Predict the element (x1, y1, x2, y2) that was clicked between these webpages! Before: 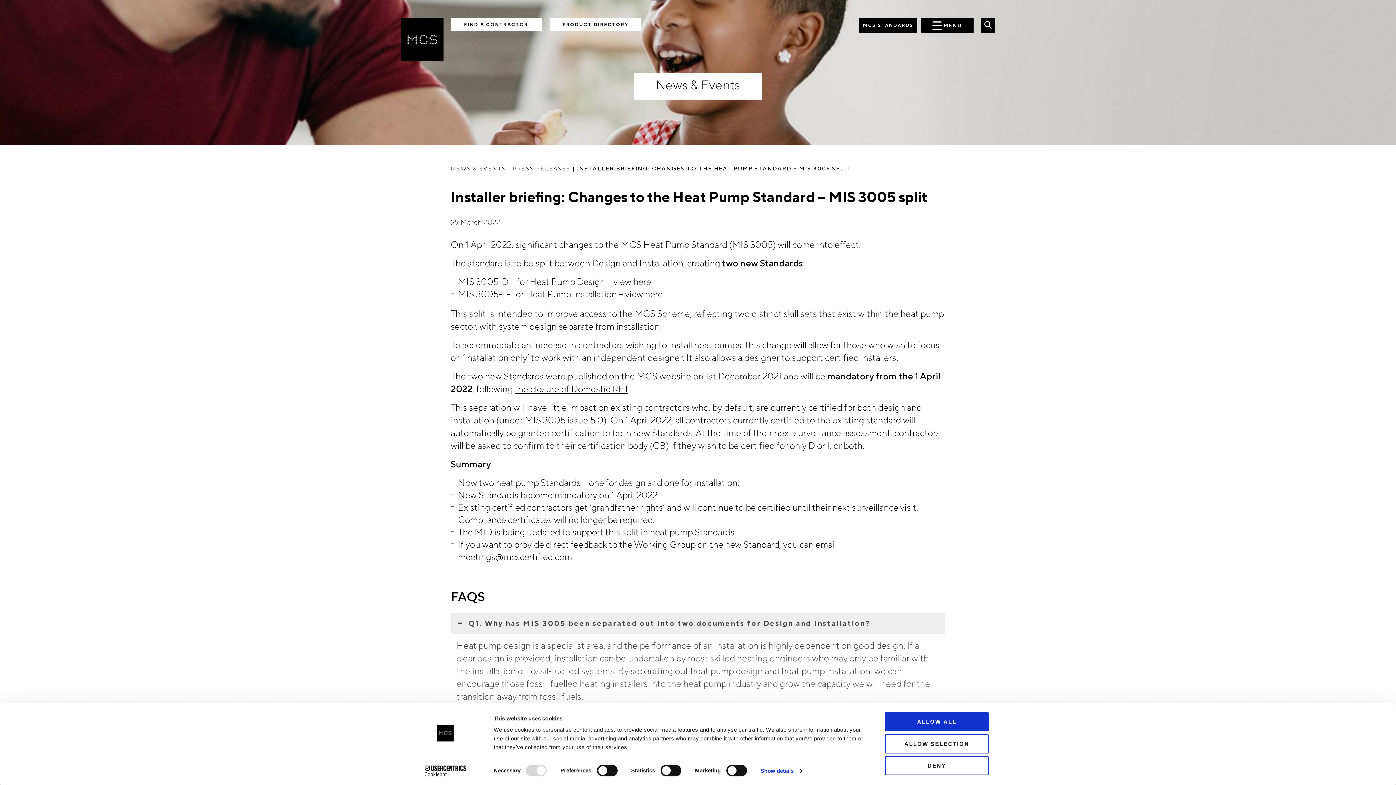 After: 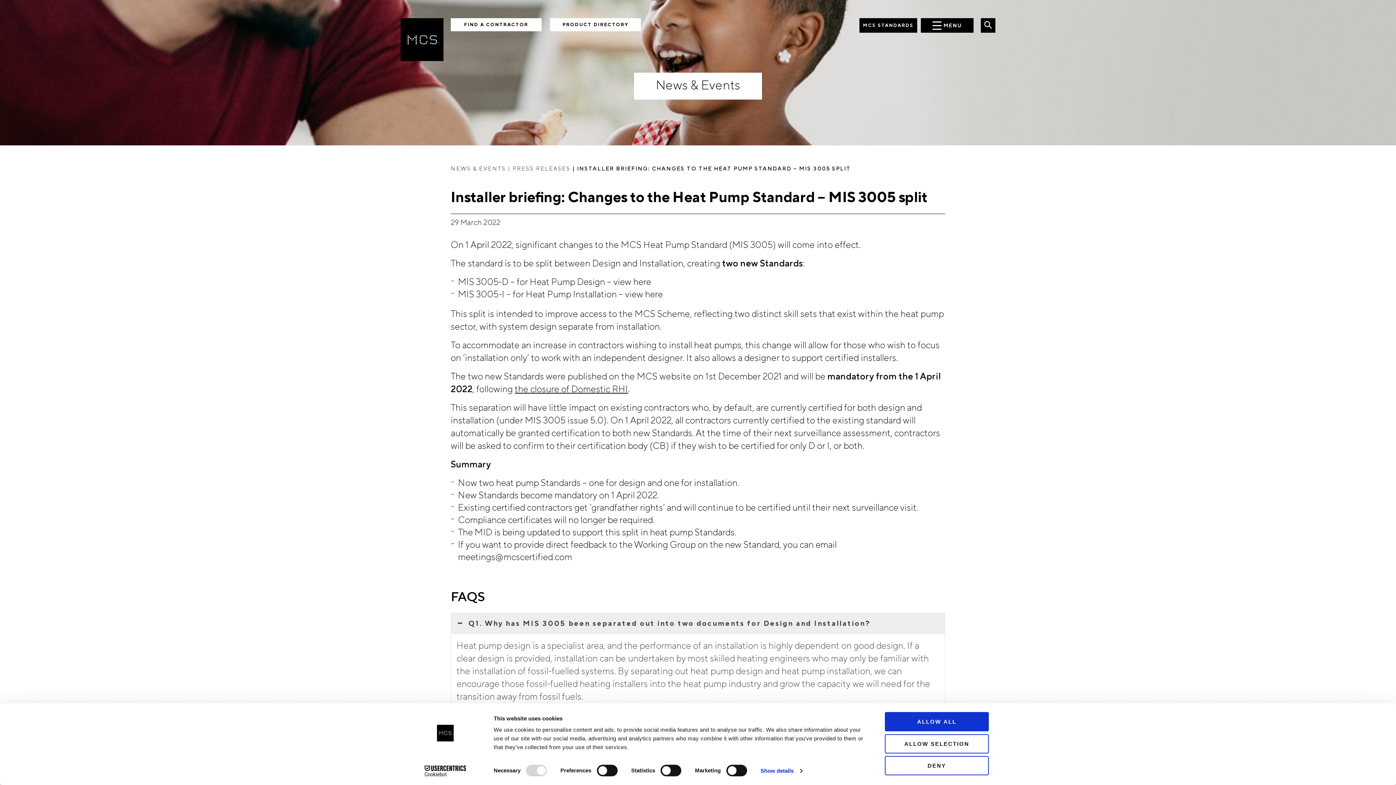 Action: label: Cookiebot - opens in a new window bbox: (413, 765, 477, 776)